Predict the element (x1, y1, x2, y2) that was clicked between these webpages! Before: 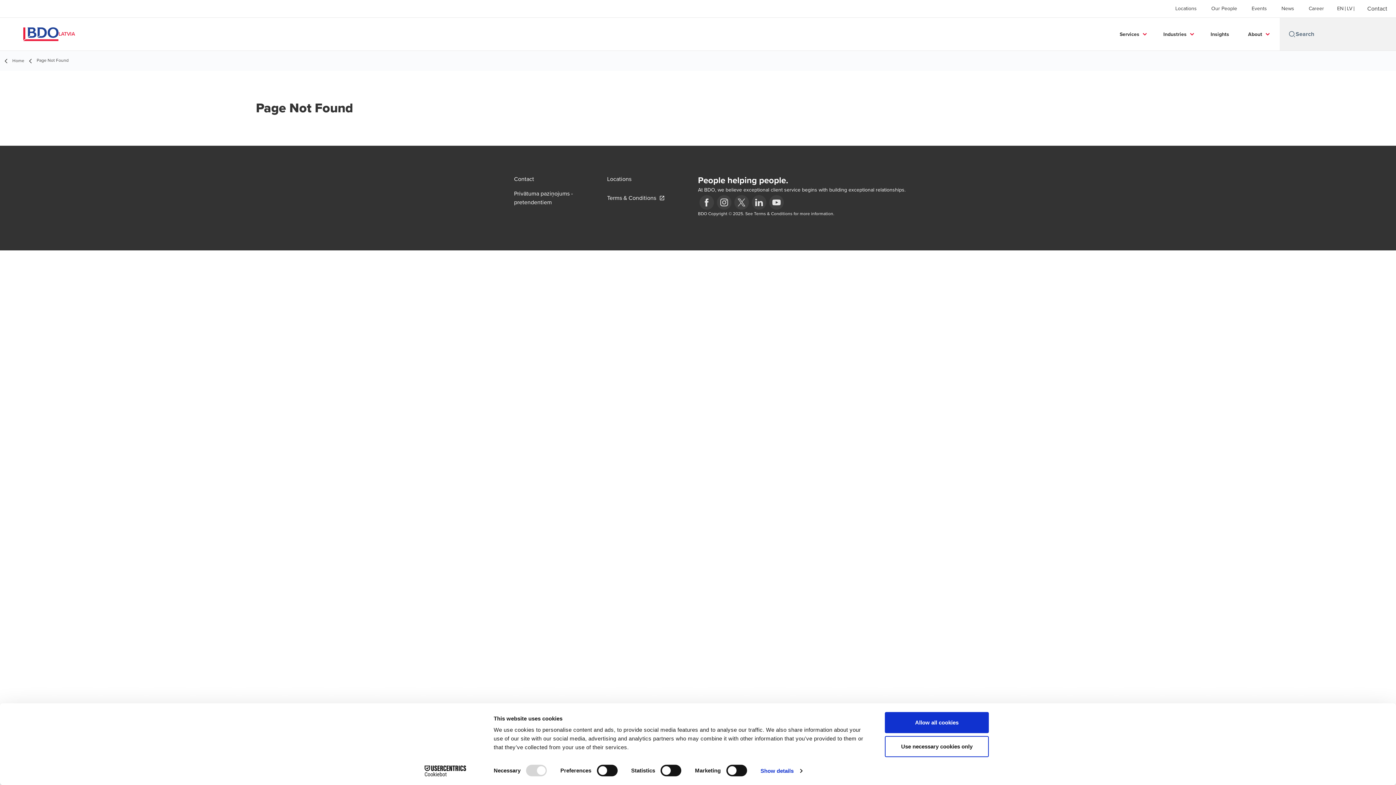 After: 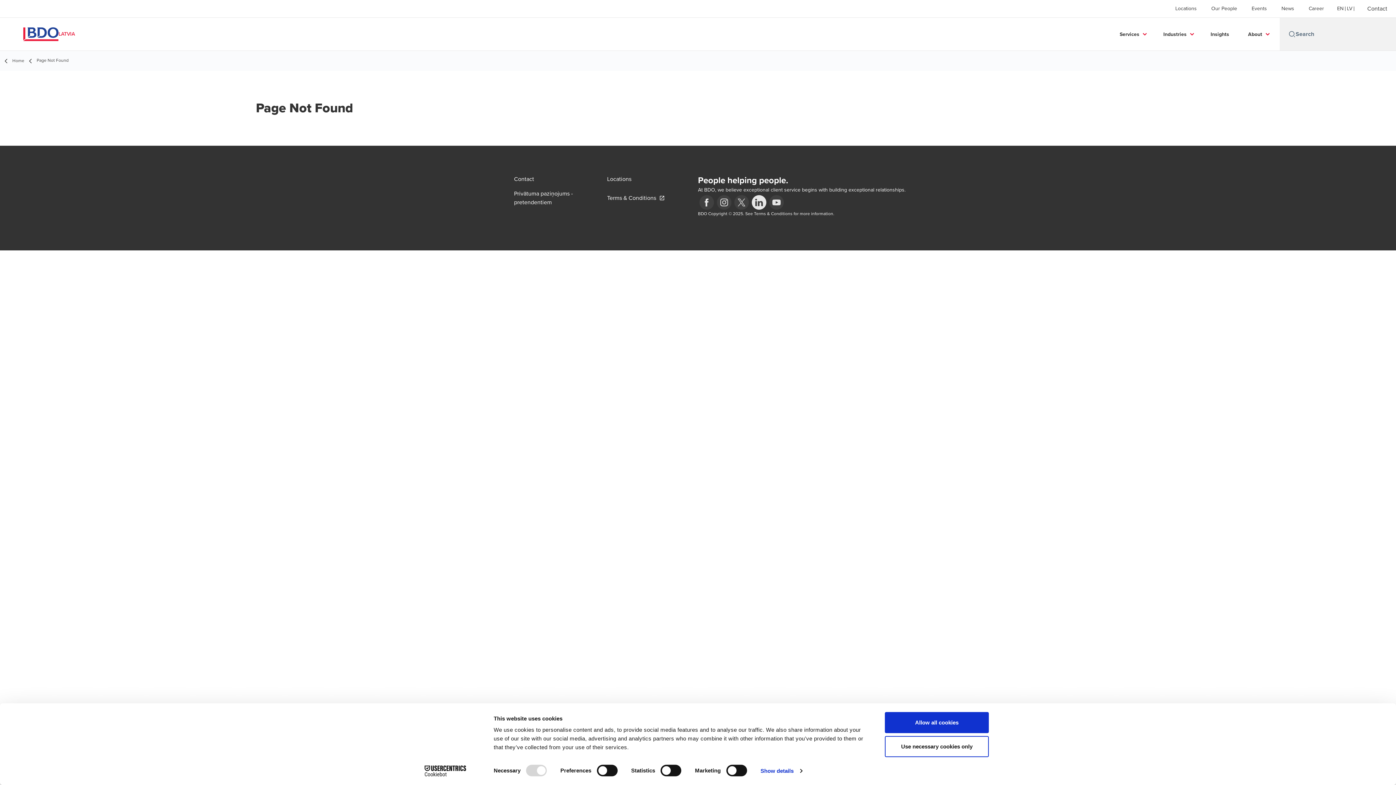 Action: bbox: (750, 193, 768, 211)